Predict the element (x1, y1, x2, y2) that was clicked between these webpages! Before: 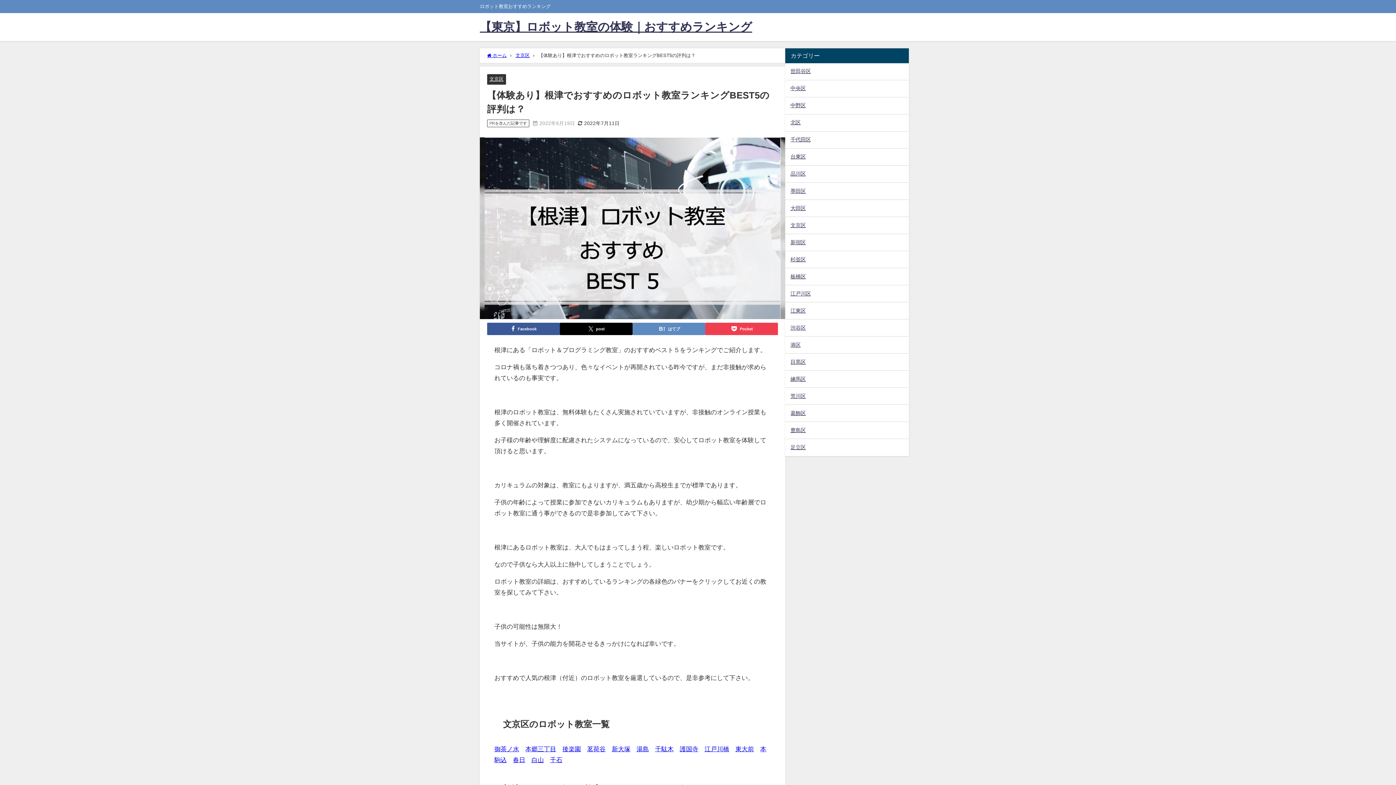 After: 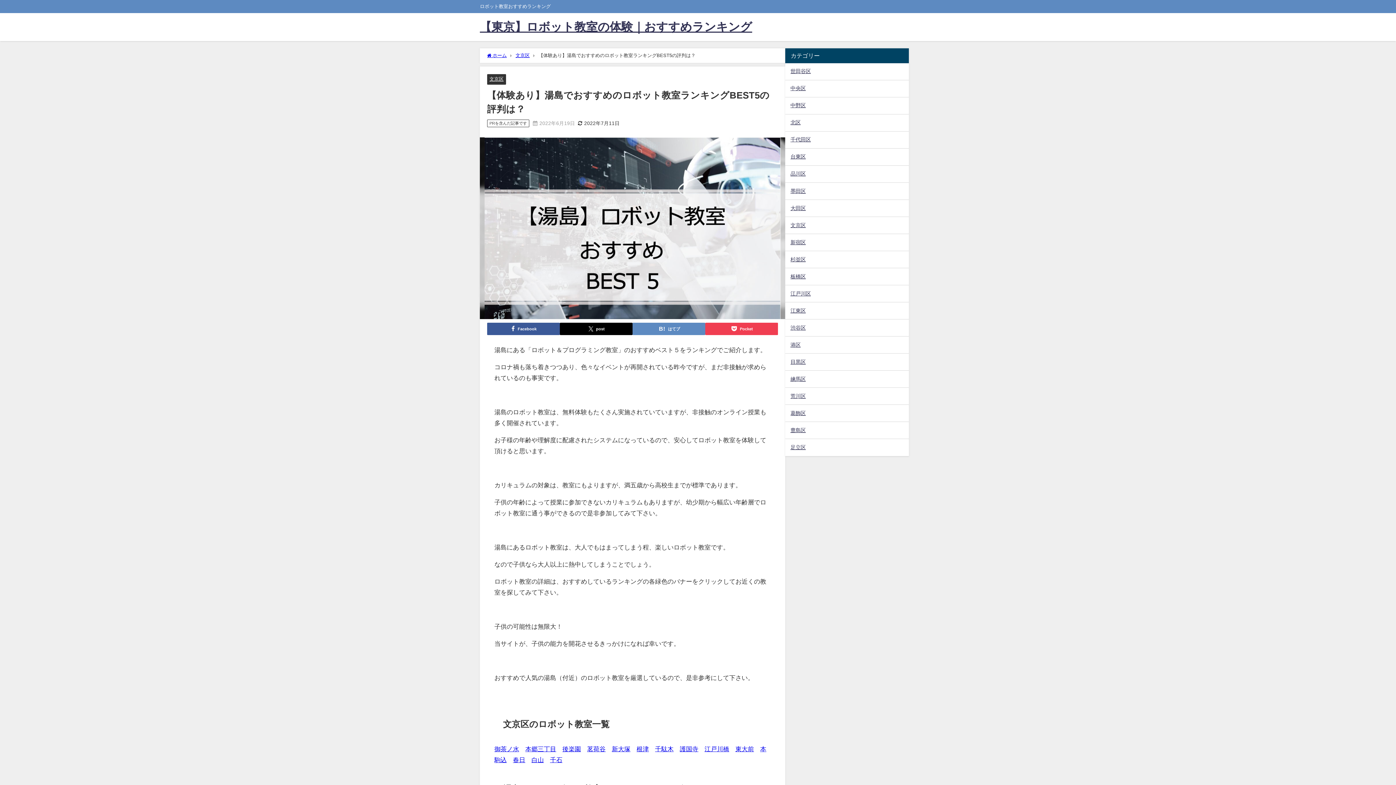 Action: bbox: (636, 746, 649, 752) label: 湯島